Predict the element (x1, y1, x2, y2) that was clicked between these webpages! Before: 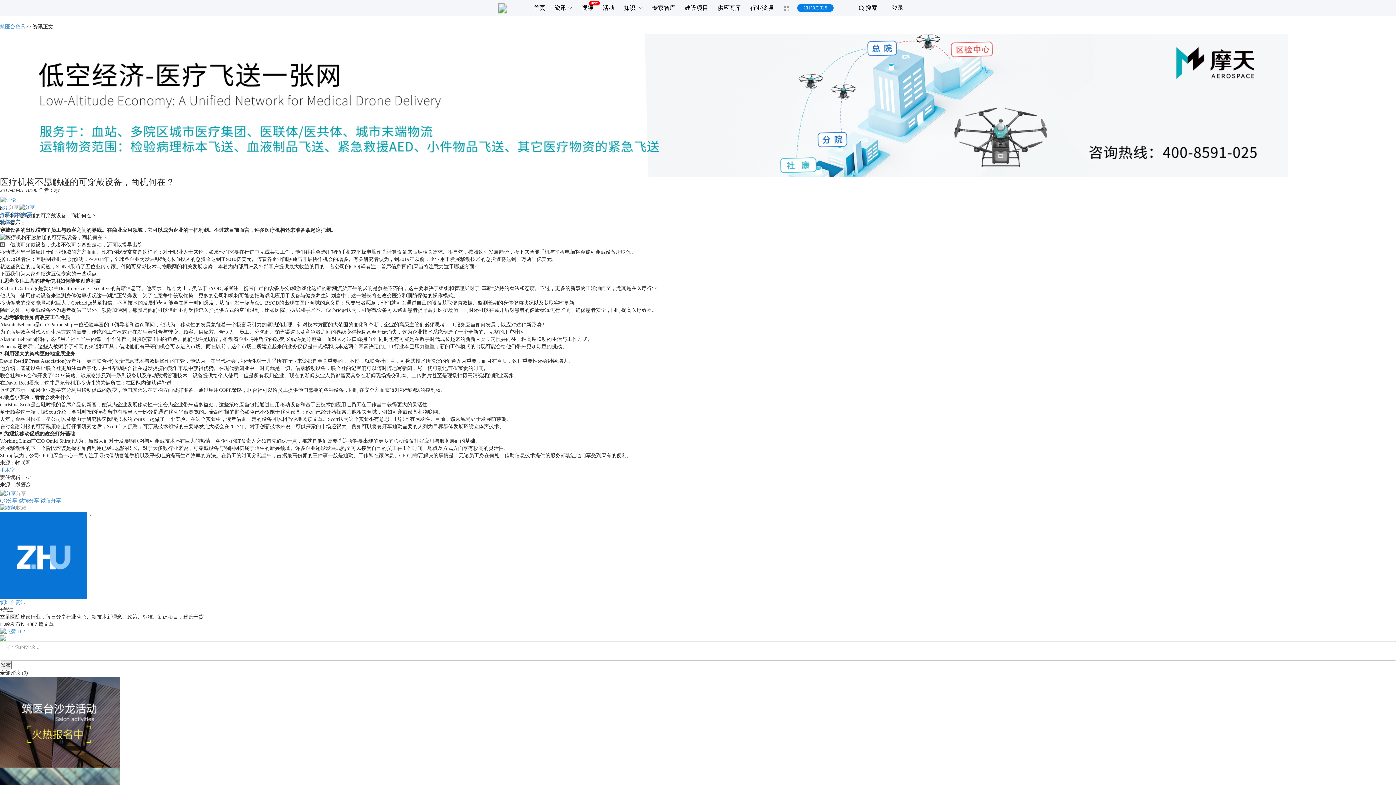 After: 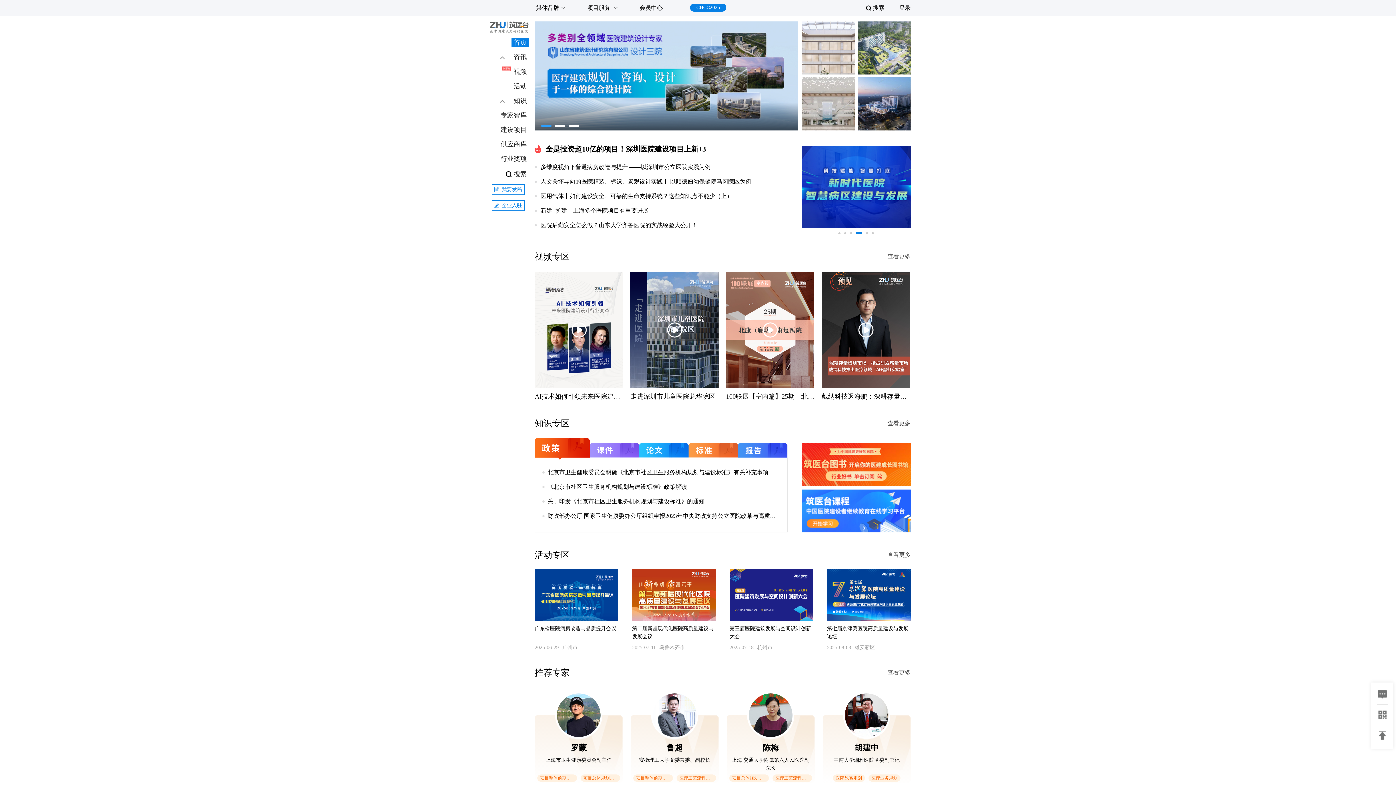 Action: bbox: (485, 9, 520, 14)